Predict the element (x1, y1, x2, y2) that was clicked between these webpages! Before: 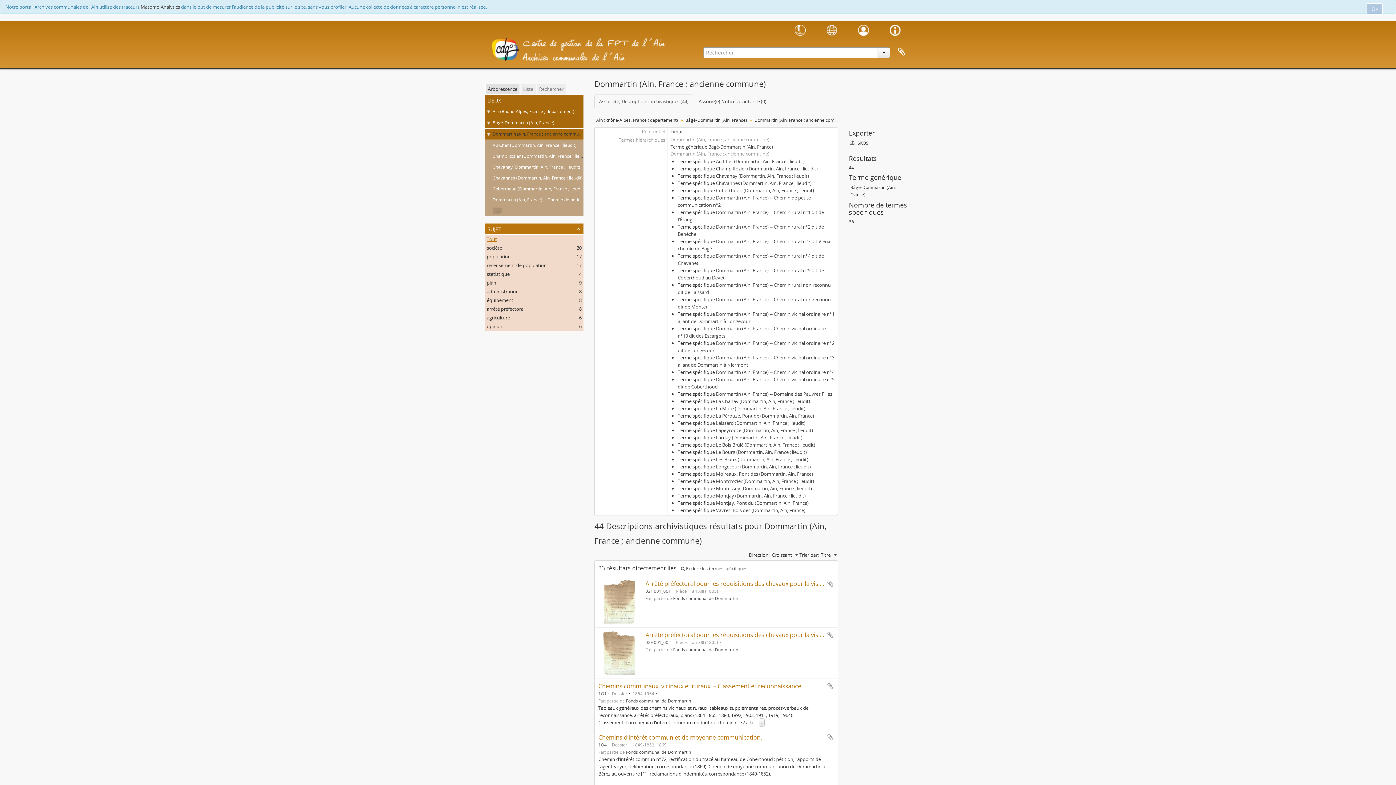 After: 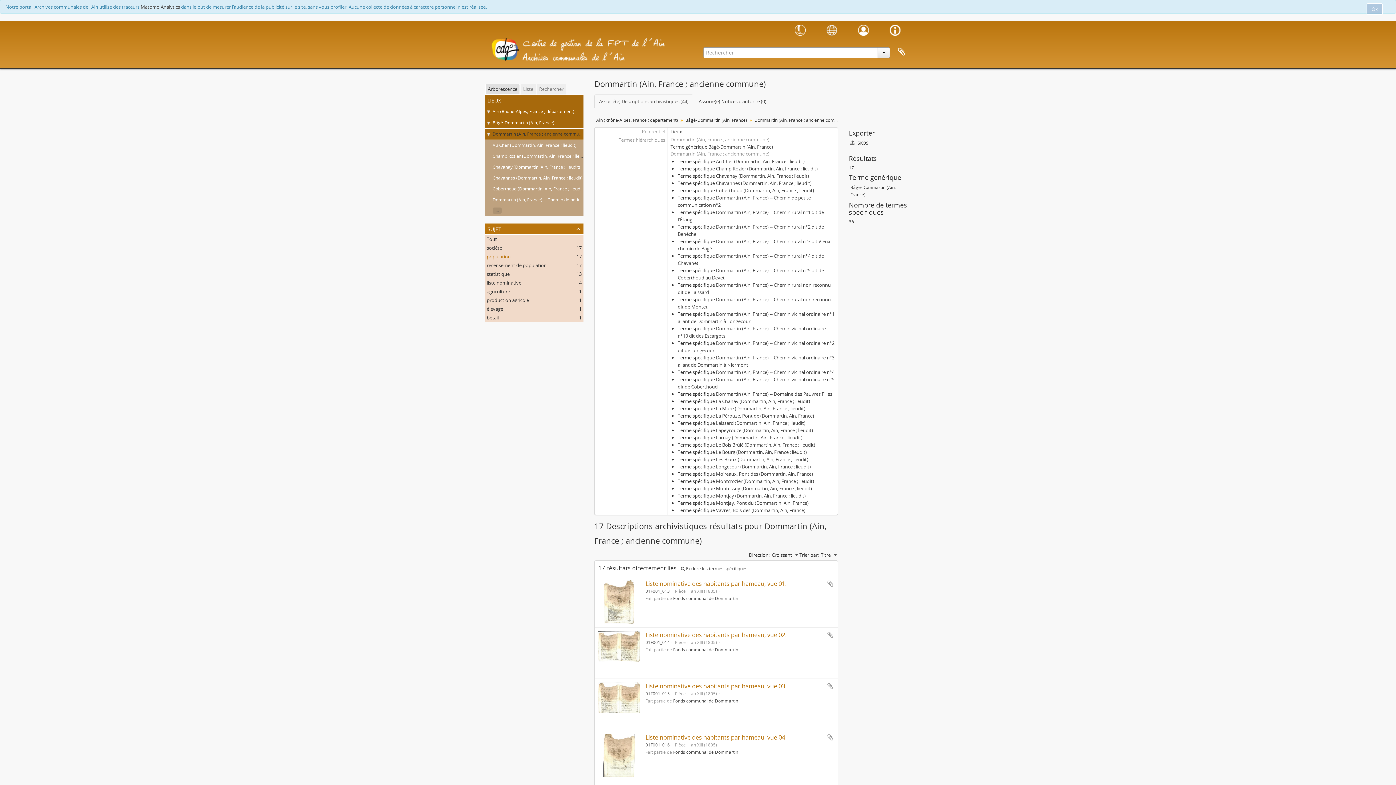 Action: bbox: (486, 253, 510, 260) label: population
, 17 résultats